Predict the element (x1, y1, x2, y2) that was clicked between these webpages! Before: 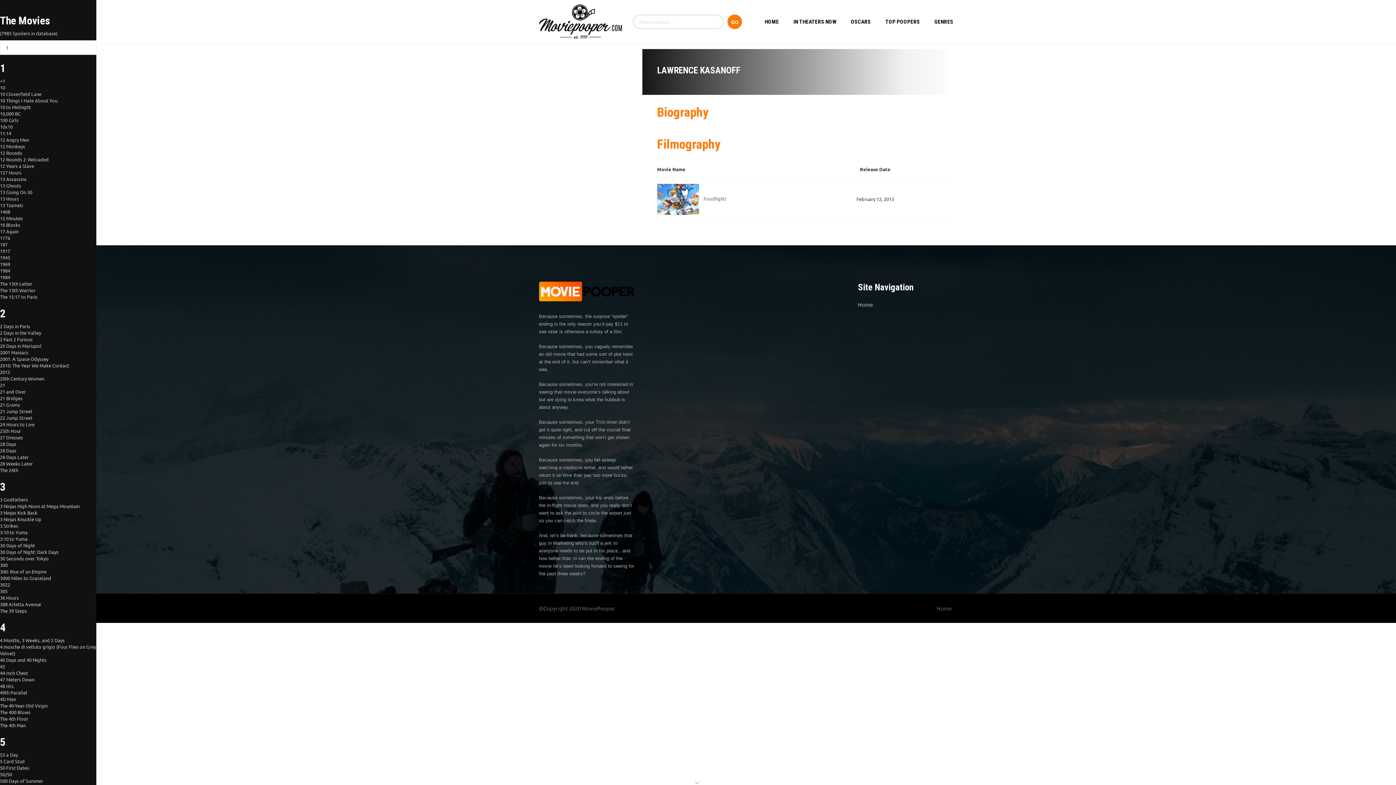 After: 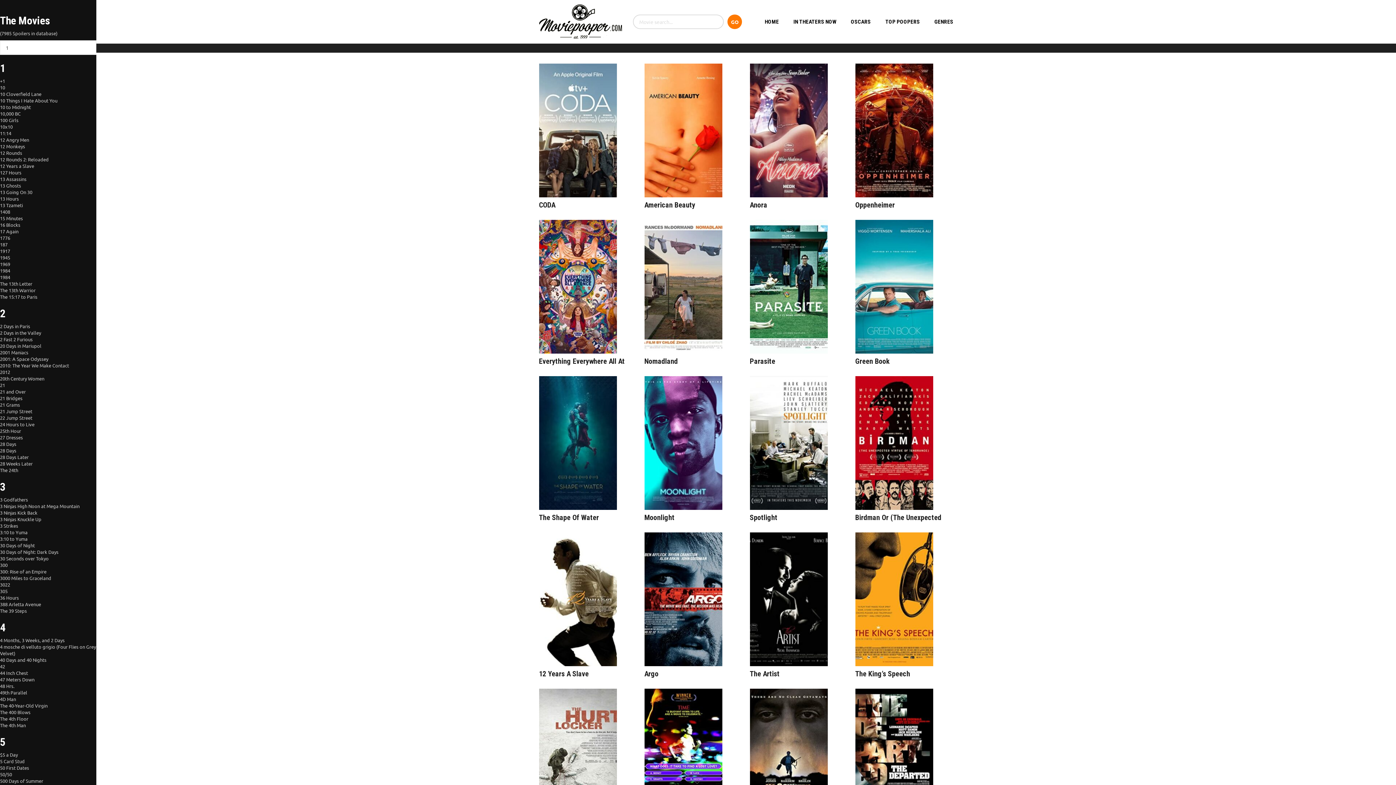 Action: label: OSCARS bbox: (843, 11, 878, 31)